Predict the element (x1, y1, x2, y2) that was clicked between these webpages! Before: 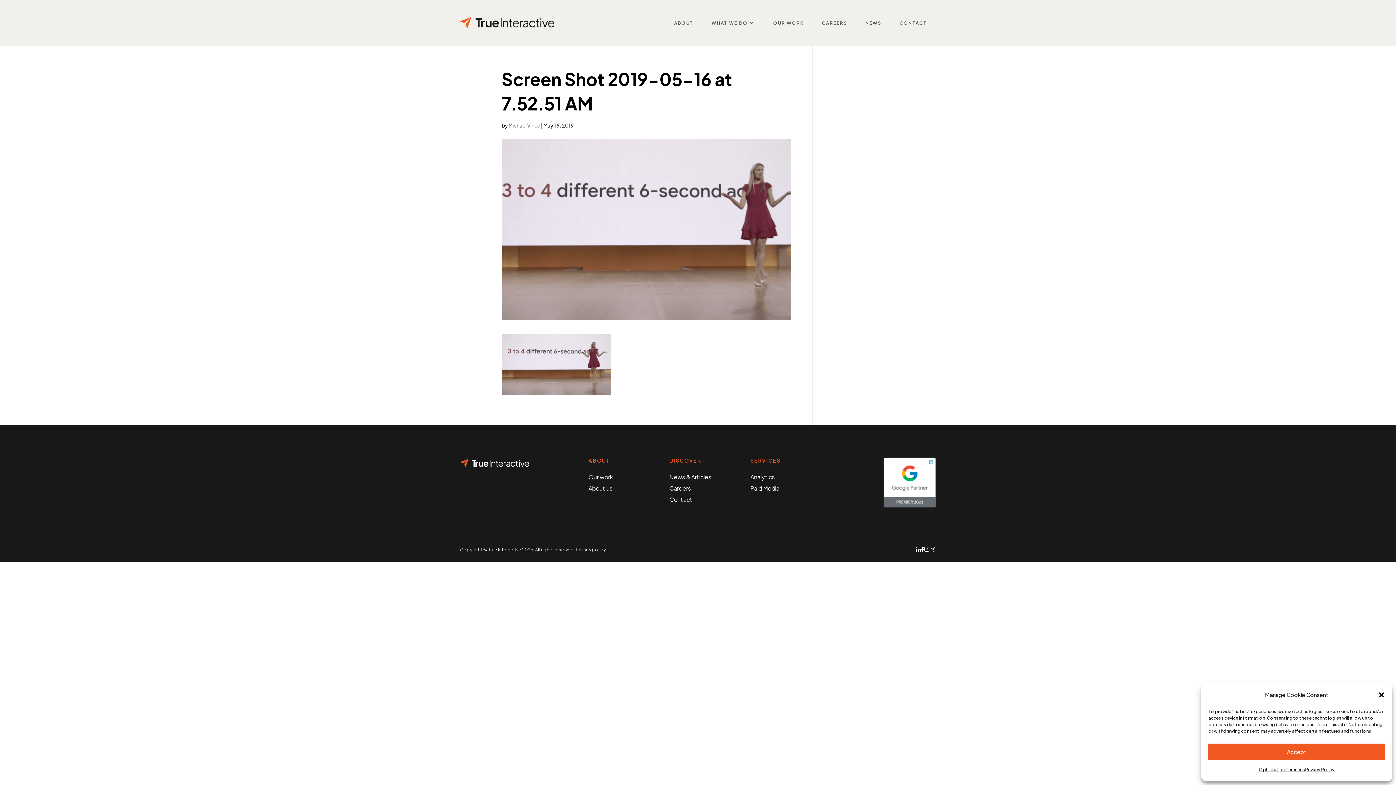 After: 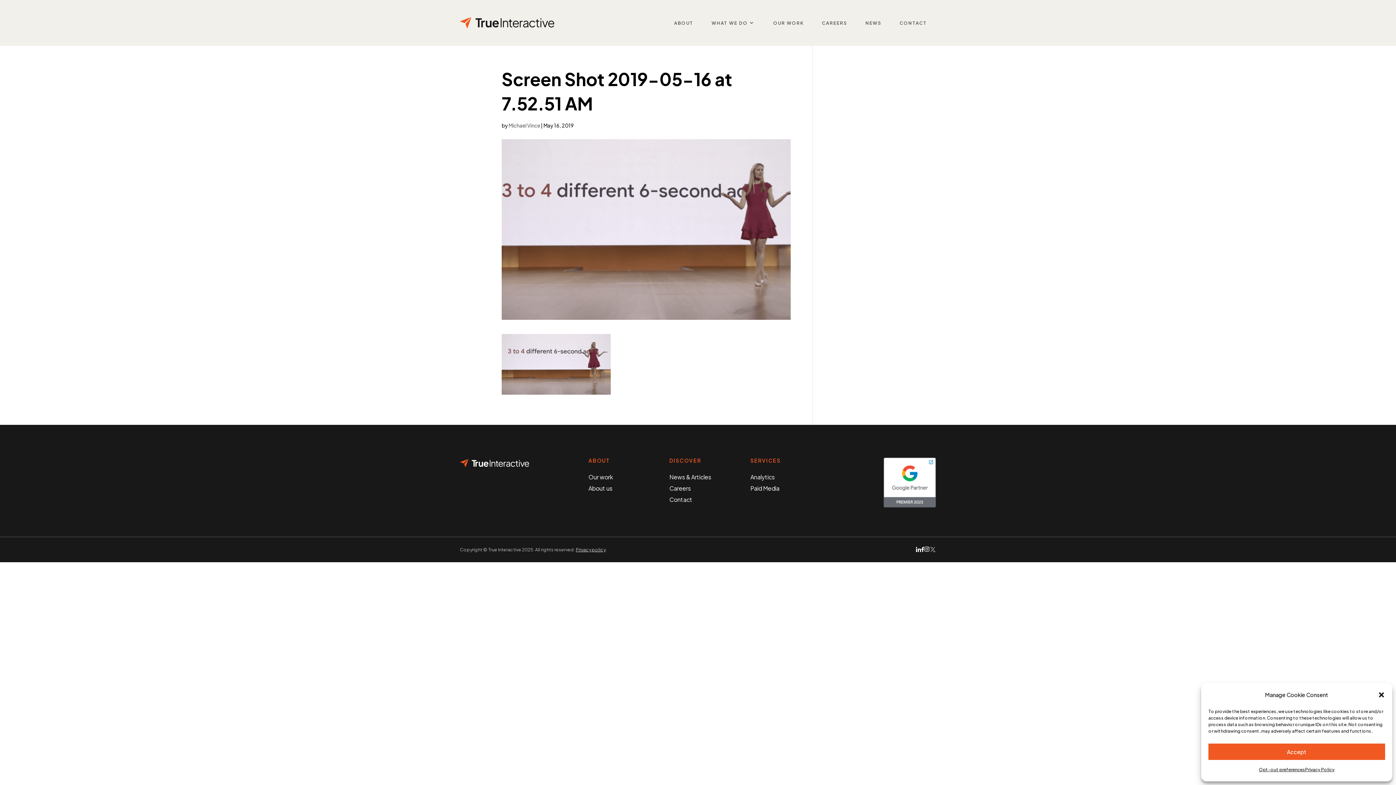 Action: bbox: (924, 546, 929, 552)